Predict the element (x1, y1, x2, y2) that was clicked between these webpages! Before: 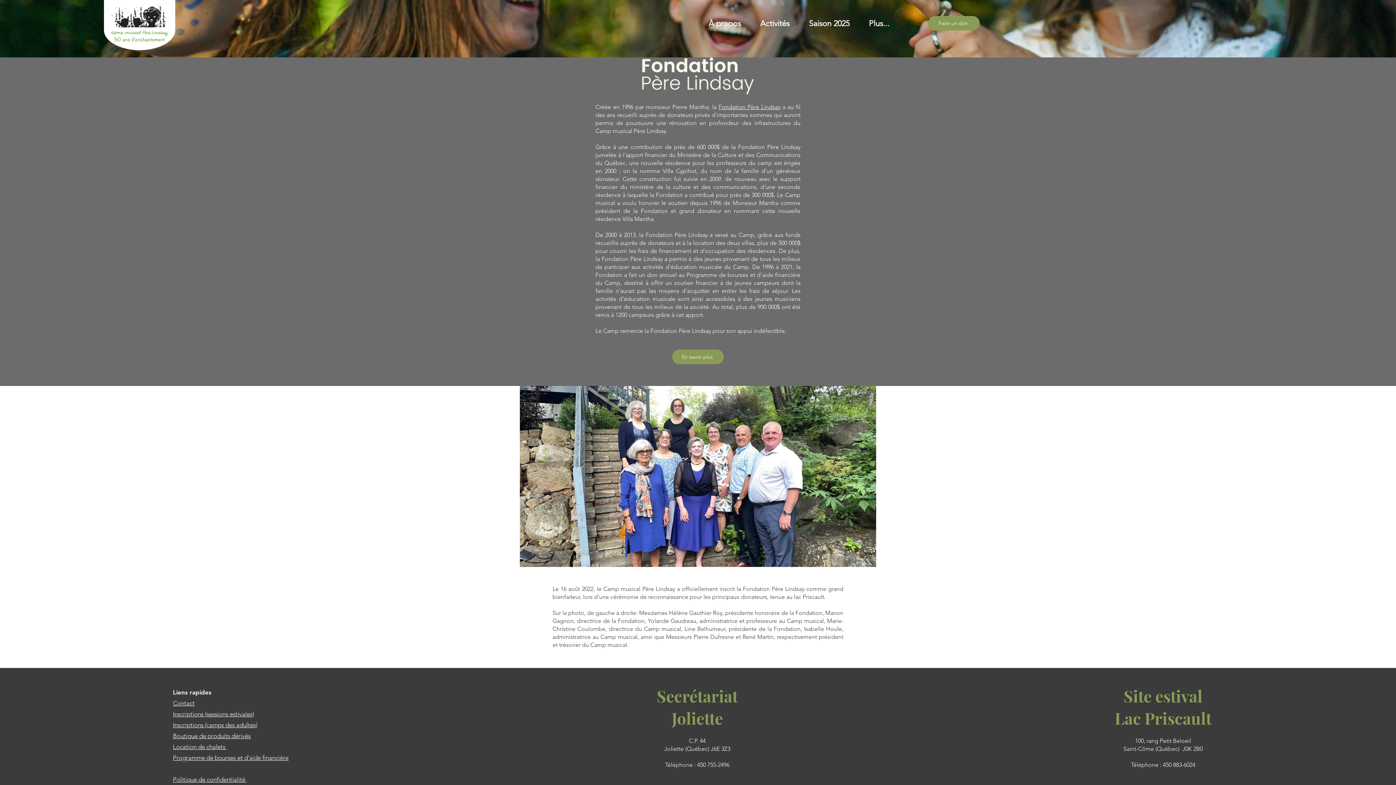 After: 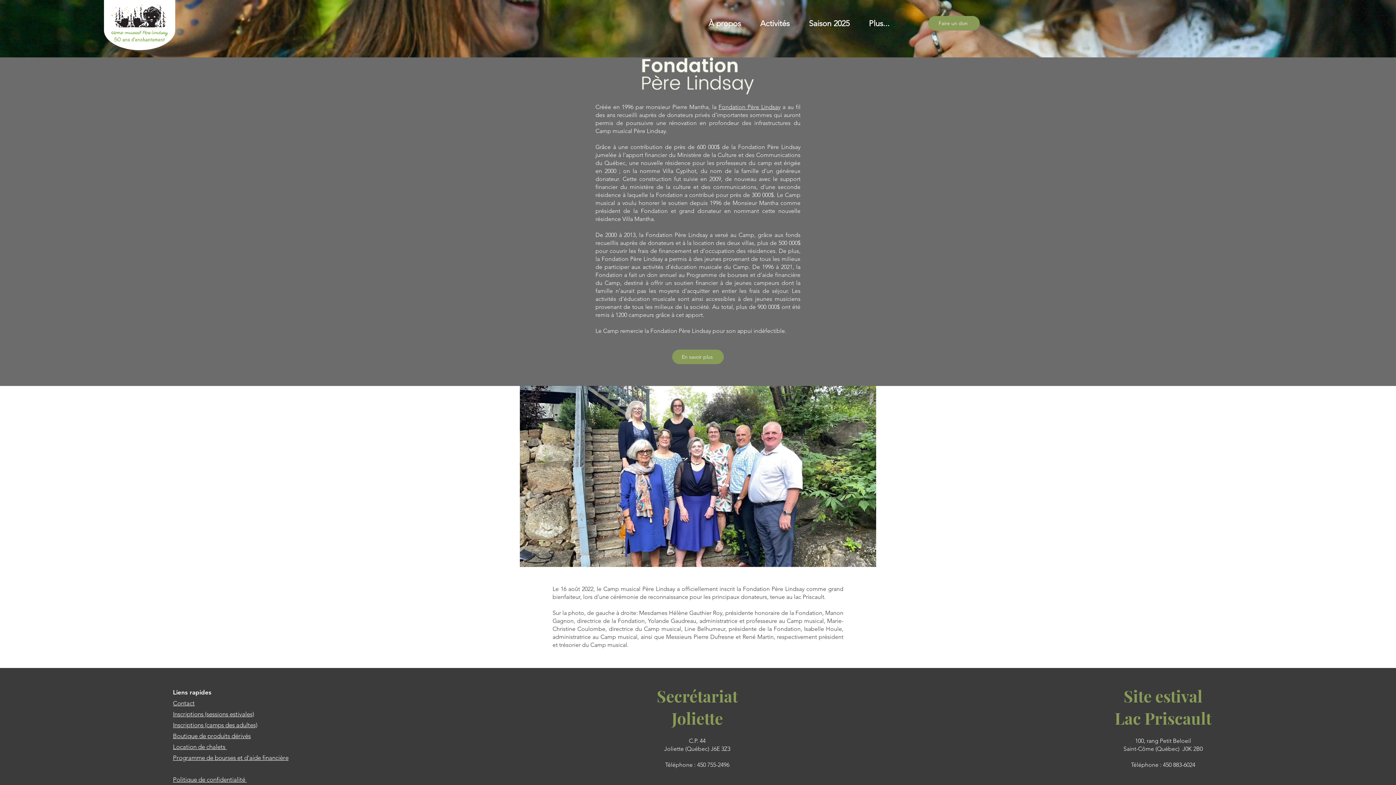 Action: label: Boutique de produits dérivés bbox: (172, 732, 250, 740)